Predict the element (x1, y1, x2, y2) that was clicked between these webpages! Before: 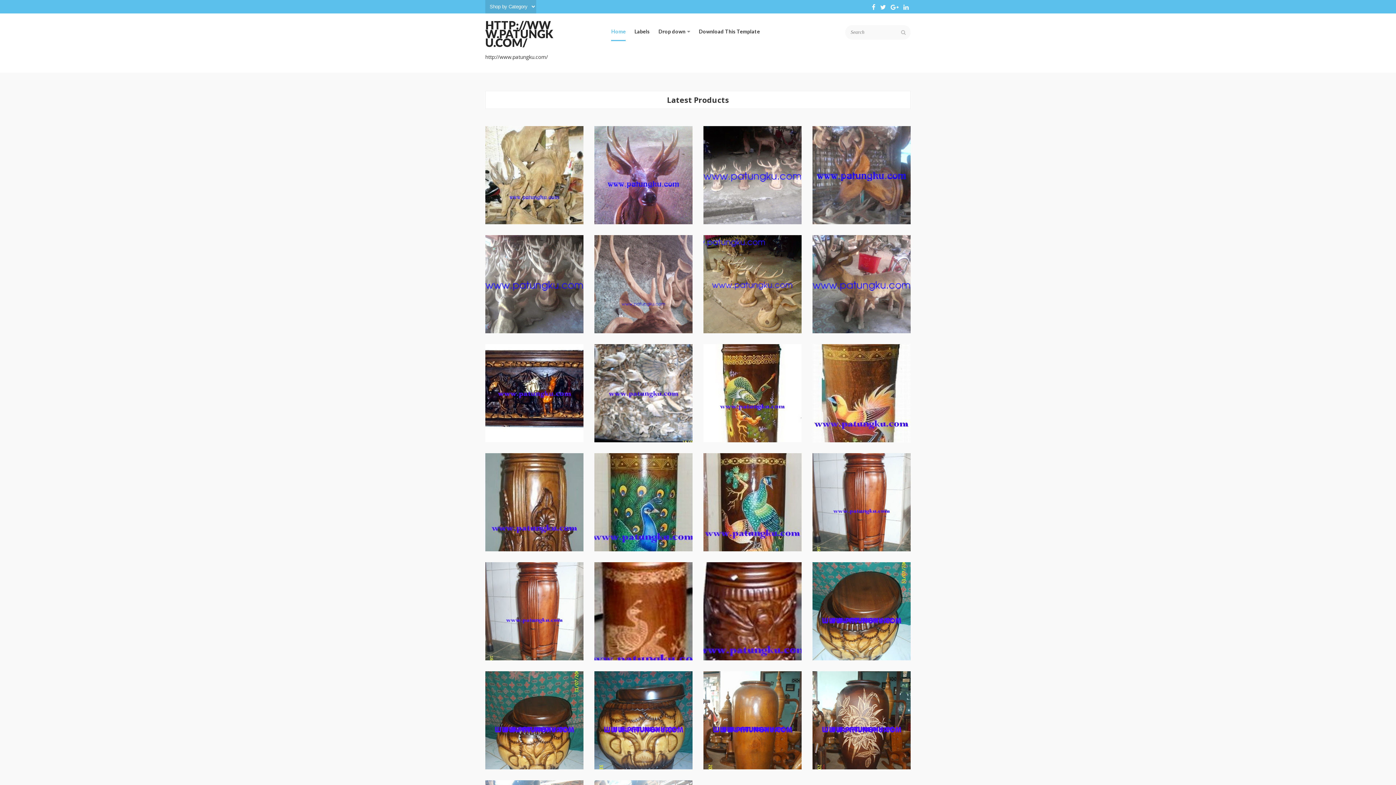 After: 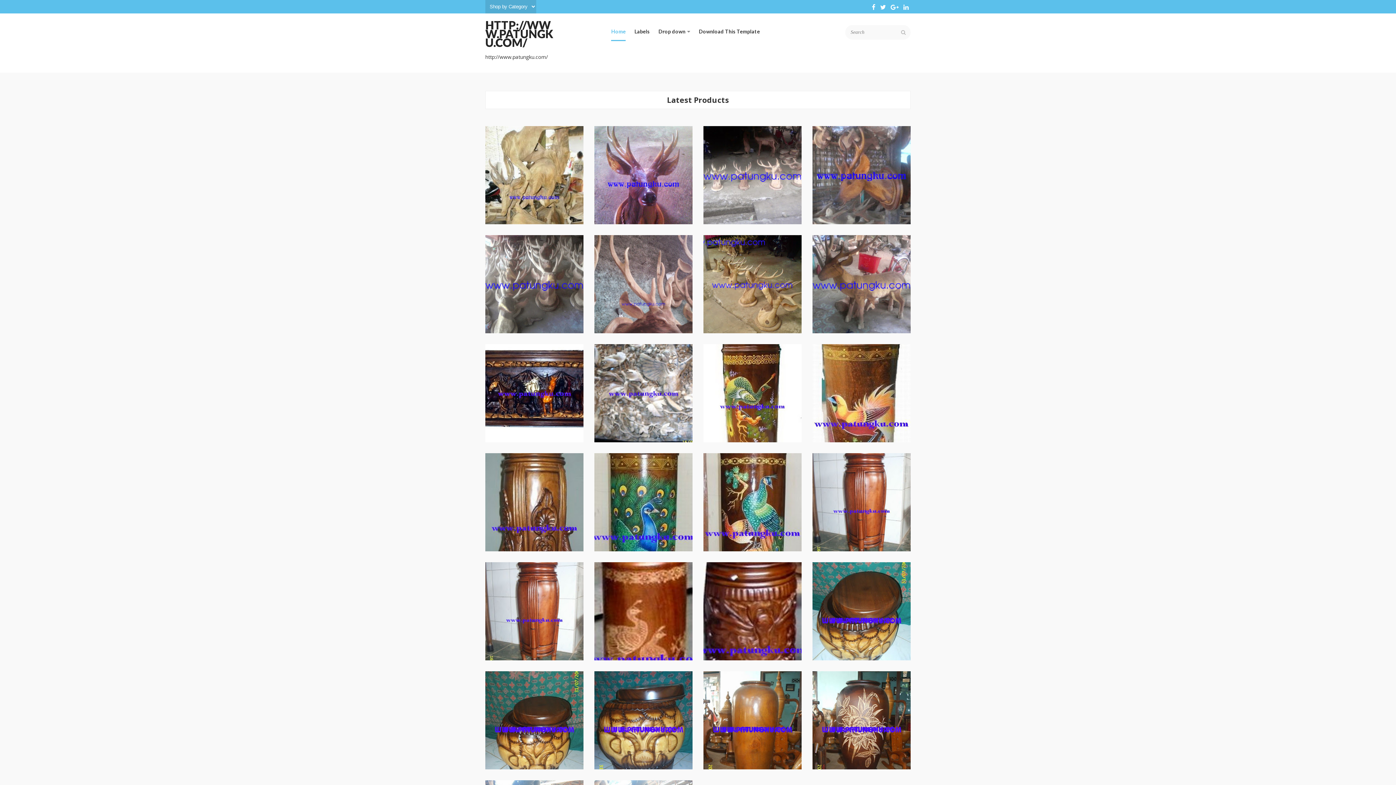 Action: bbox: (872, 4, 875, 10)